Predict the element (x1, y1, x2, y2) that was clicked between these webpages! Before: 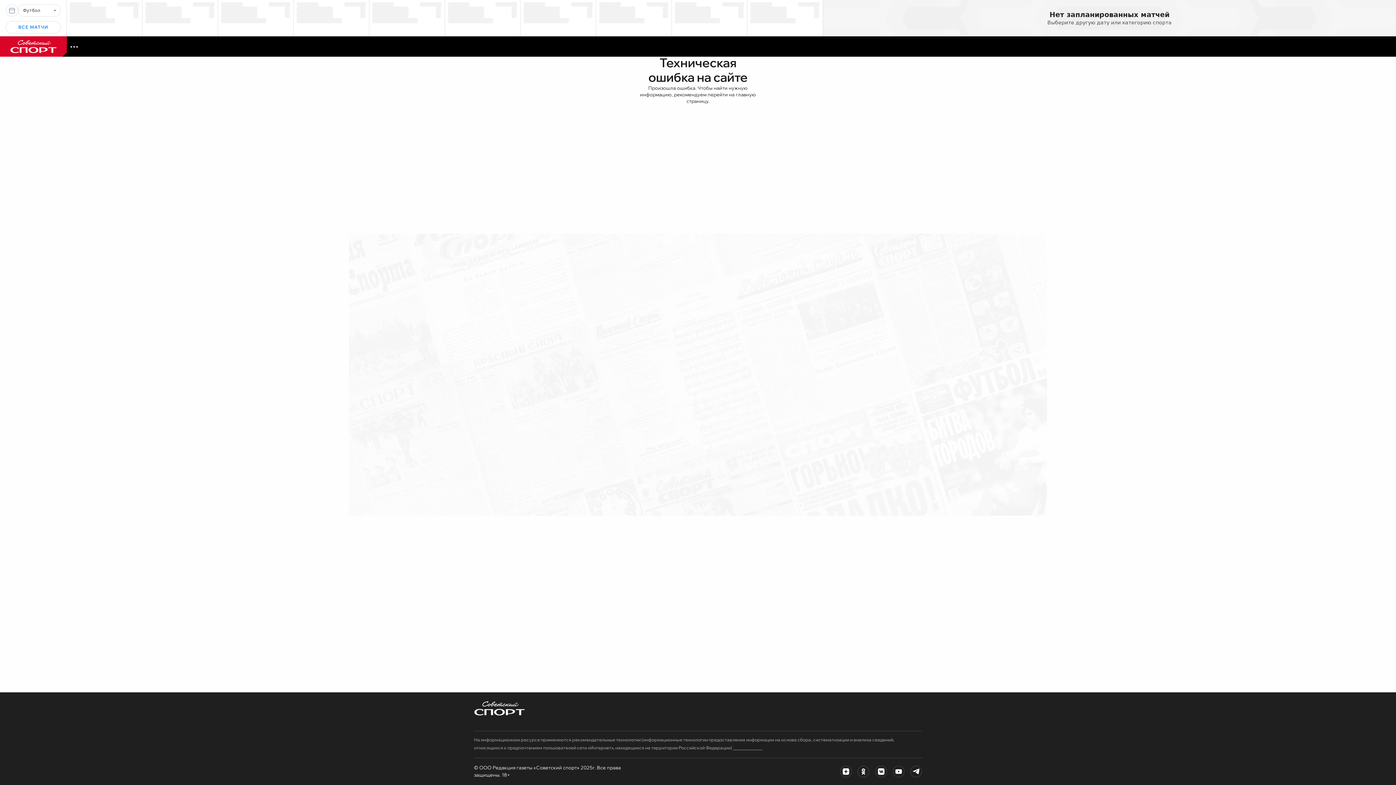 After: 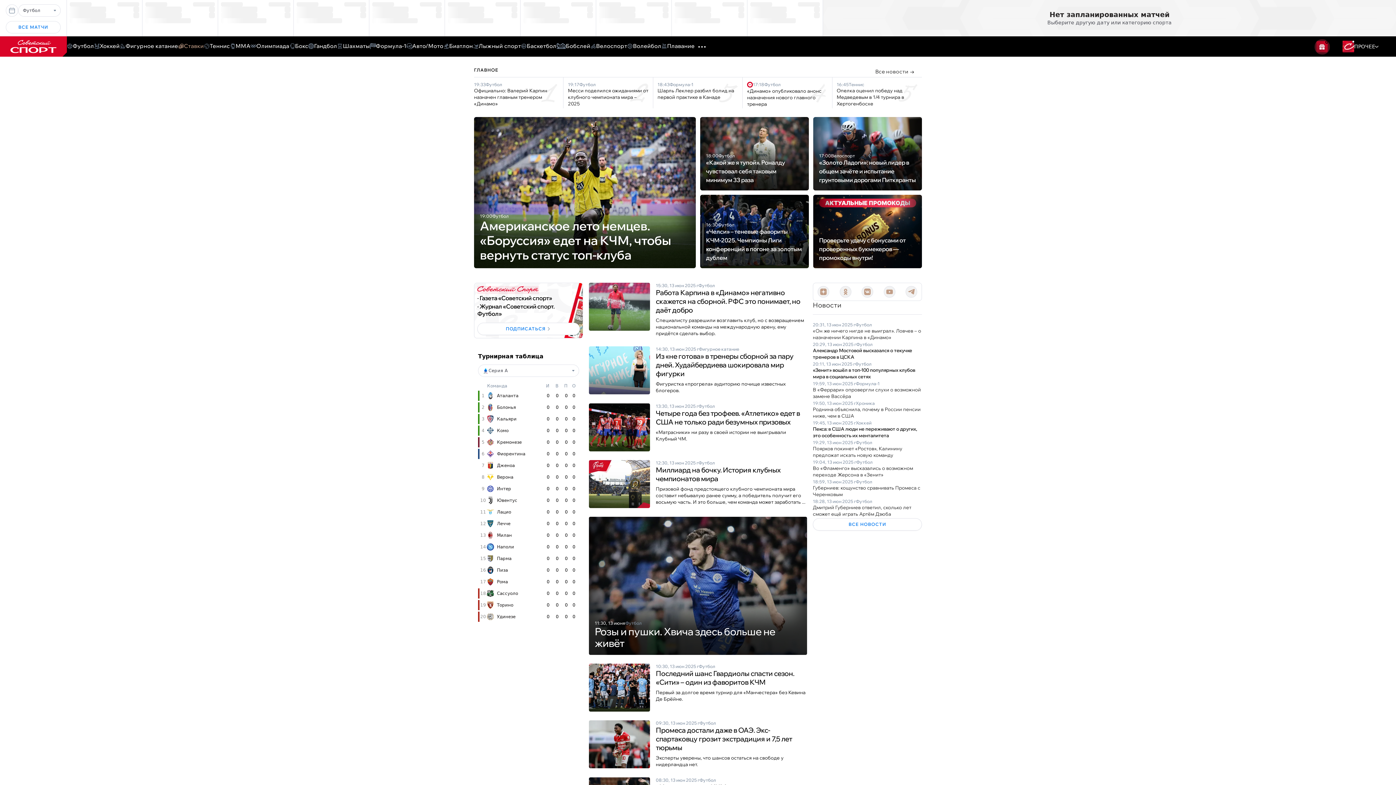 Action: bbox: (0, 51, 66, 58)